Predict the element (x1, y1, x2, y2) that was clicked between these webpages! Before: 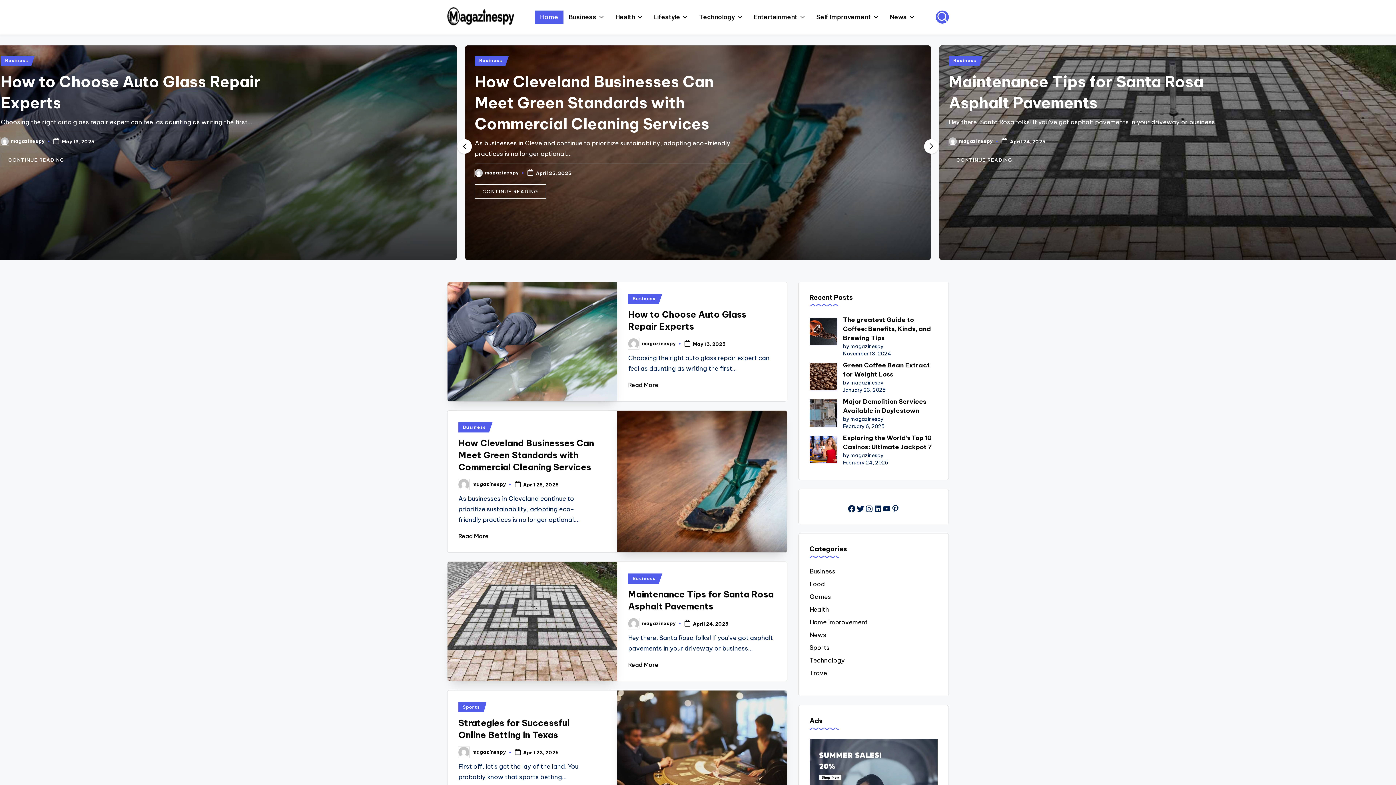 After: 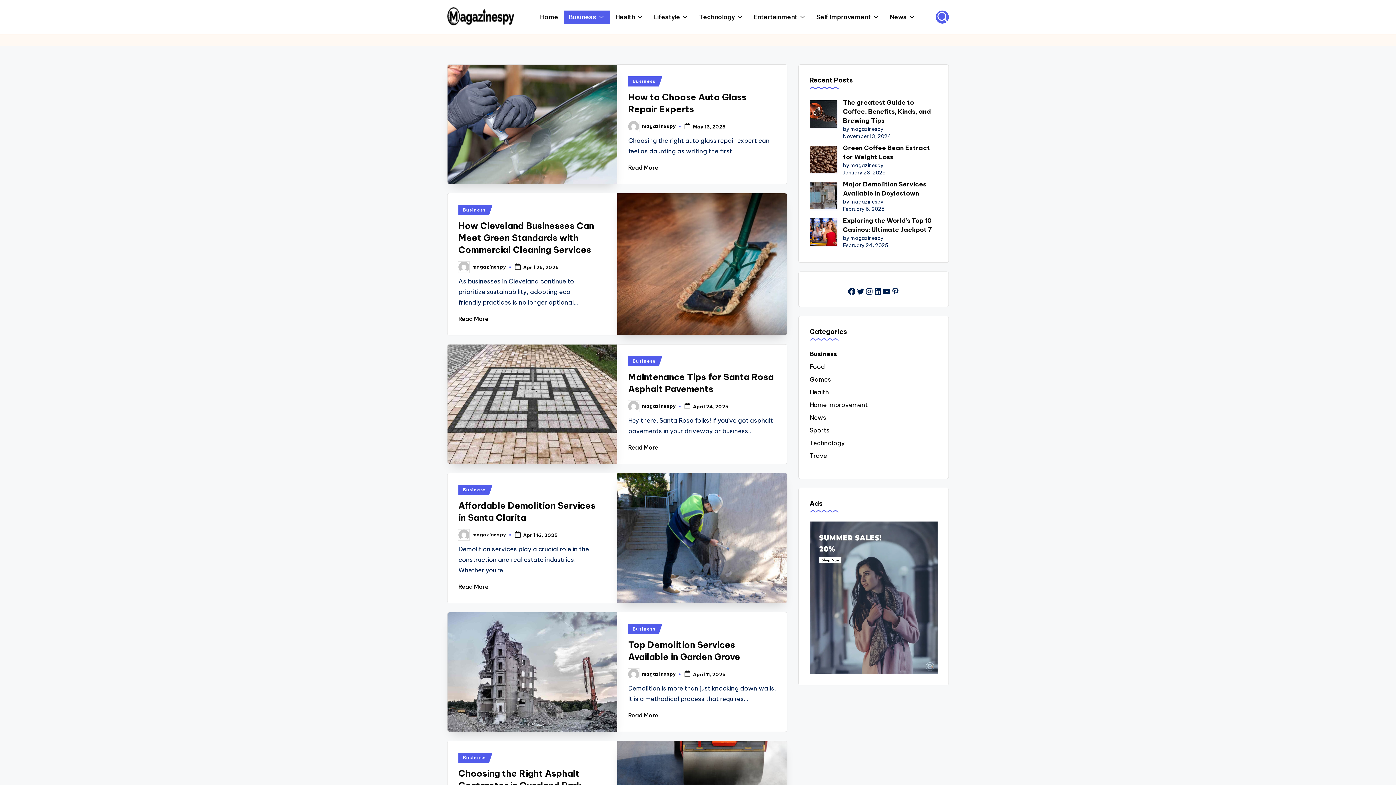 Action: bbox: (628, 573, 662, 583) label: Business